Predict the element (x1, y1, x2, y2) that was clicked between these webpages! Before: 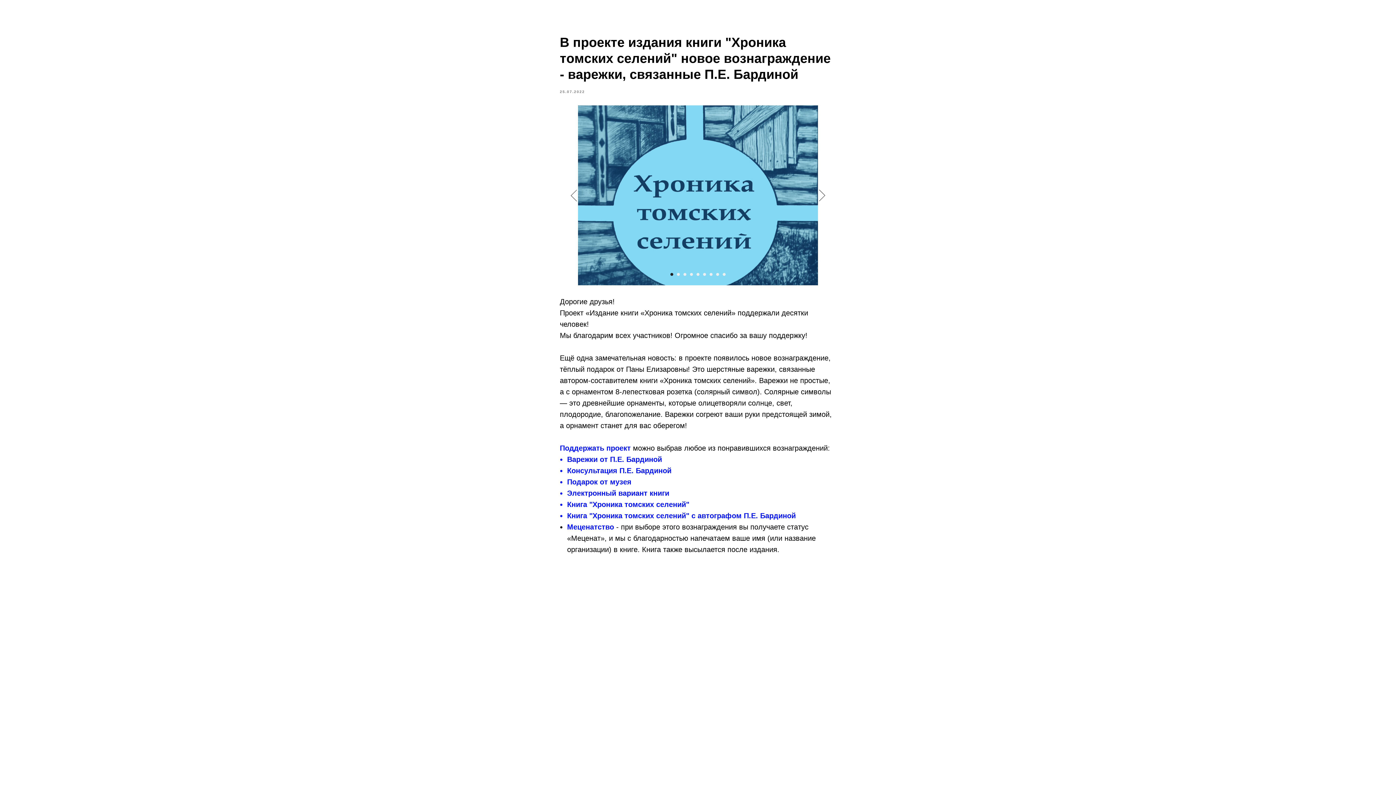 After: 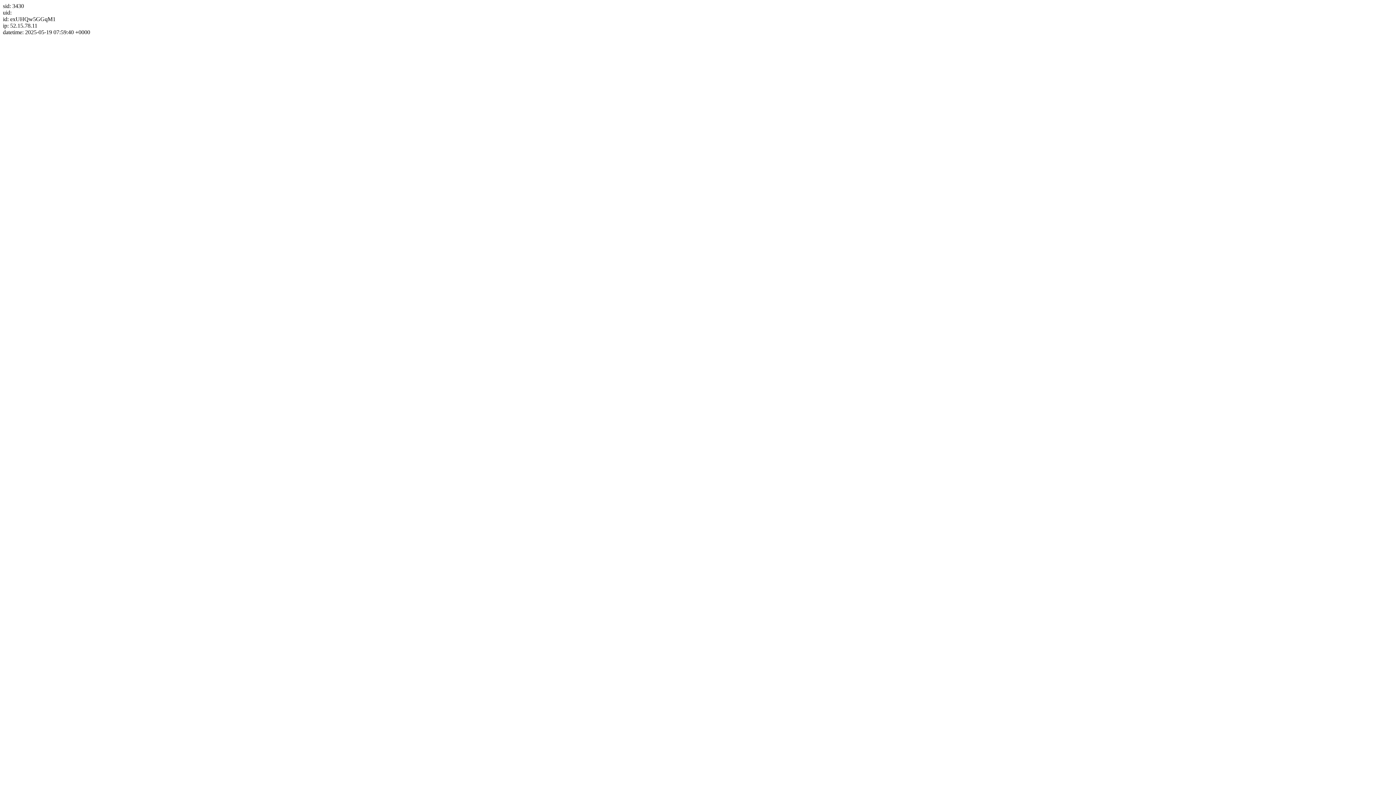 Action: label: Книга "Хроника томских селений" с автографом П.Е. Бардиной bbox: (567, 512, 796, 520)